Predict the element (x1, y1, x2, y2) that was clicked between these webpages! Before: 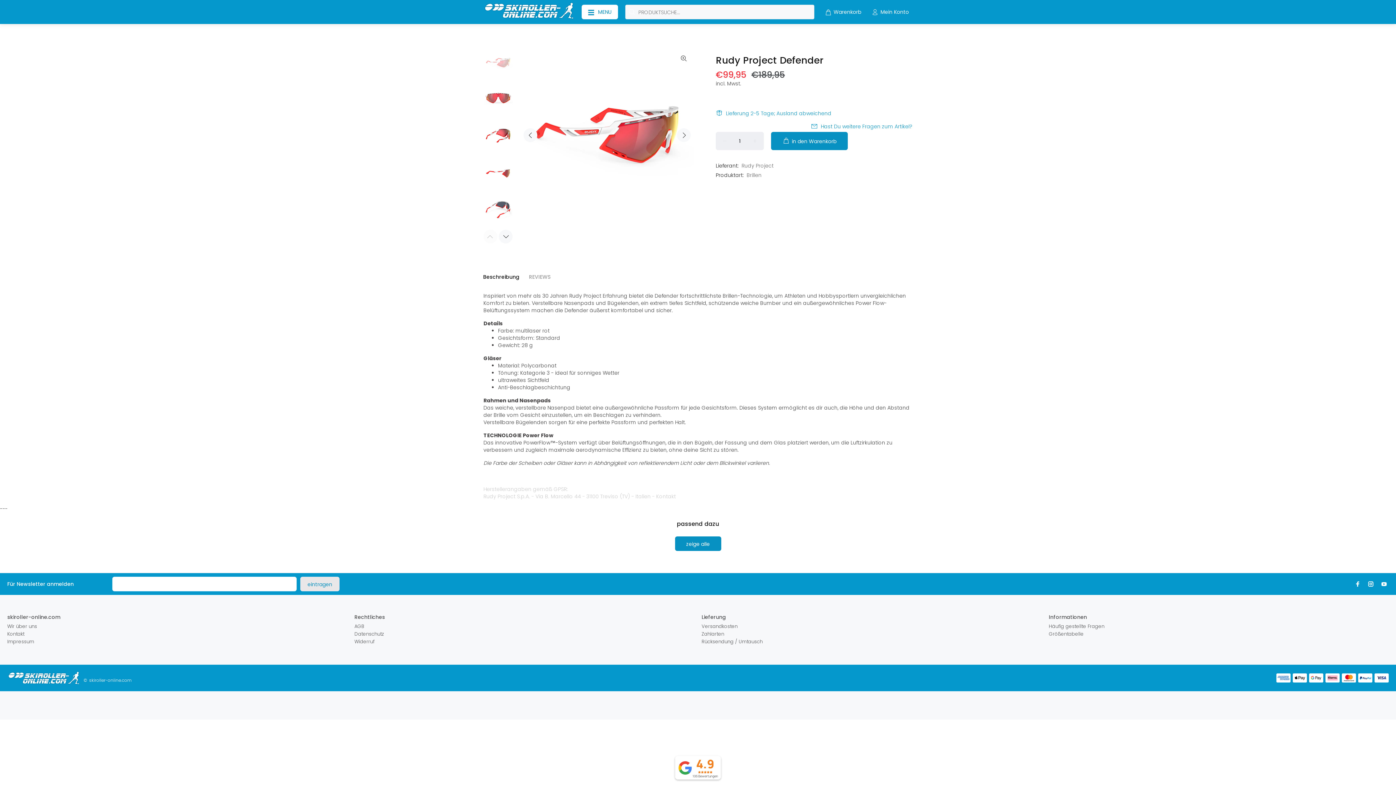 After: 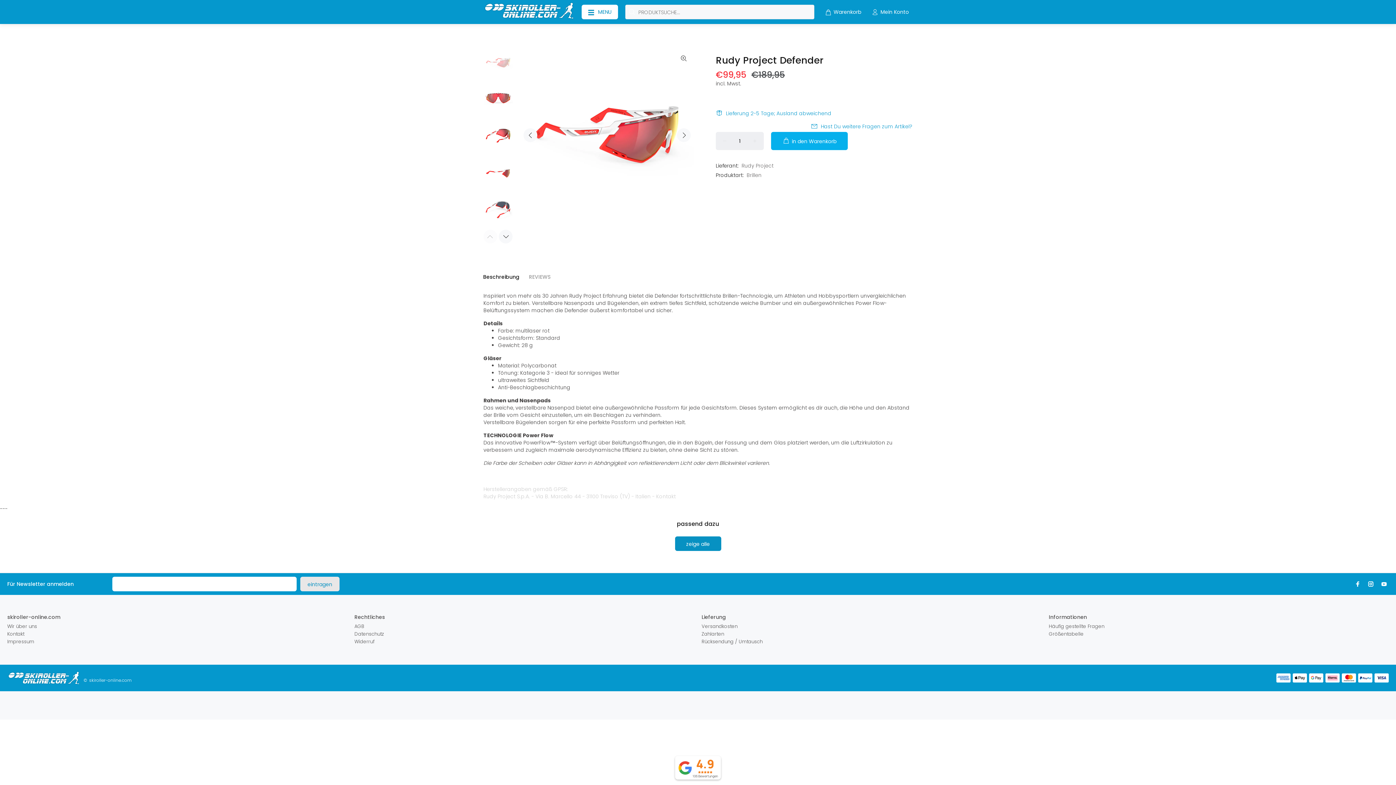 Action: label: in den Warenkorb bbox: (771, 132, 848, 150)